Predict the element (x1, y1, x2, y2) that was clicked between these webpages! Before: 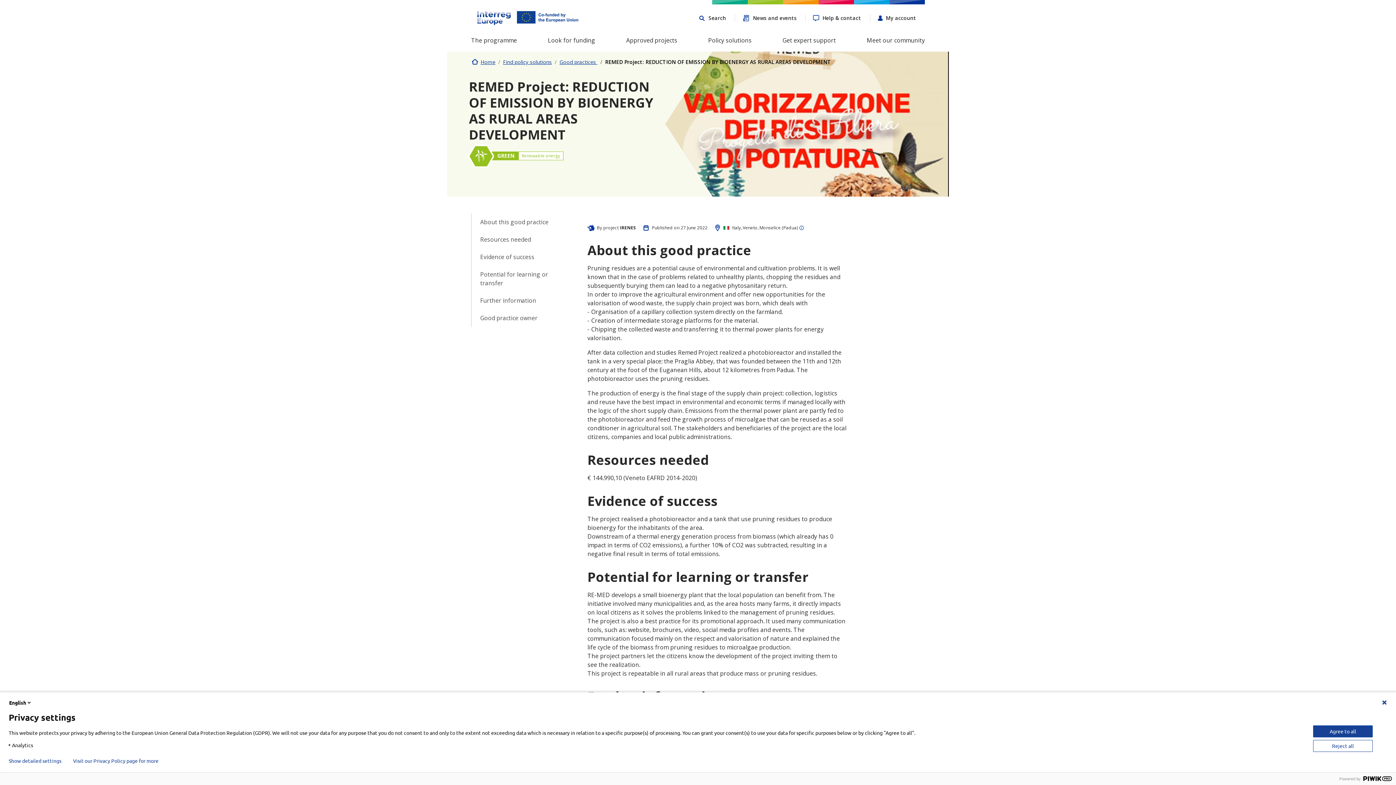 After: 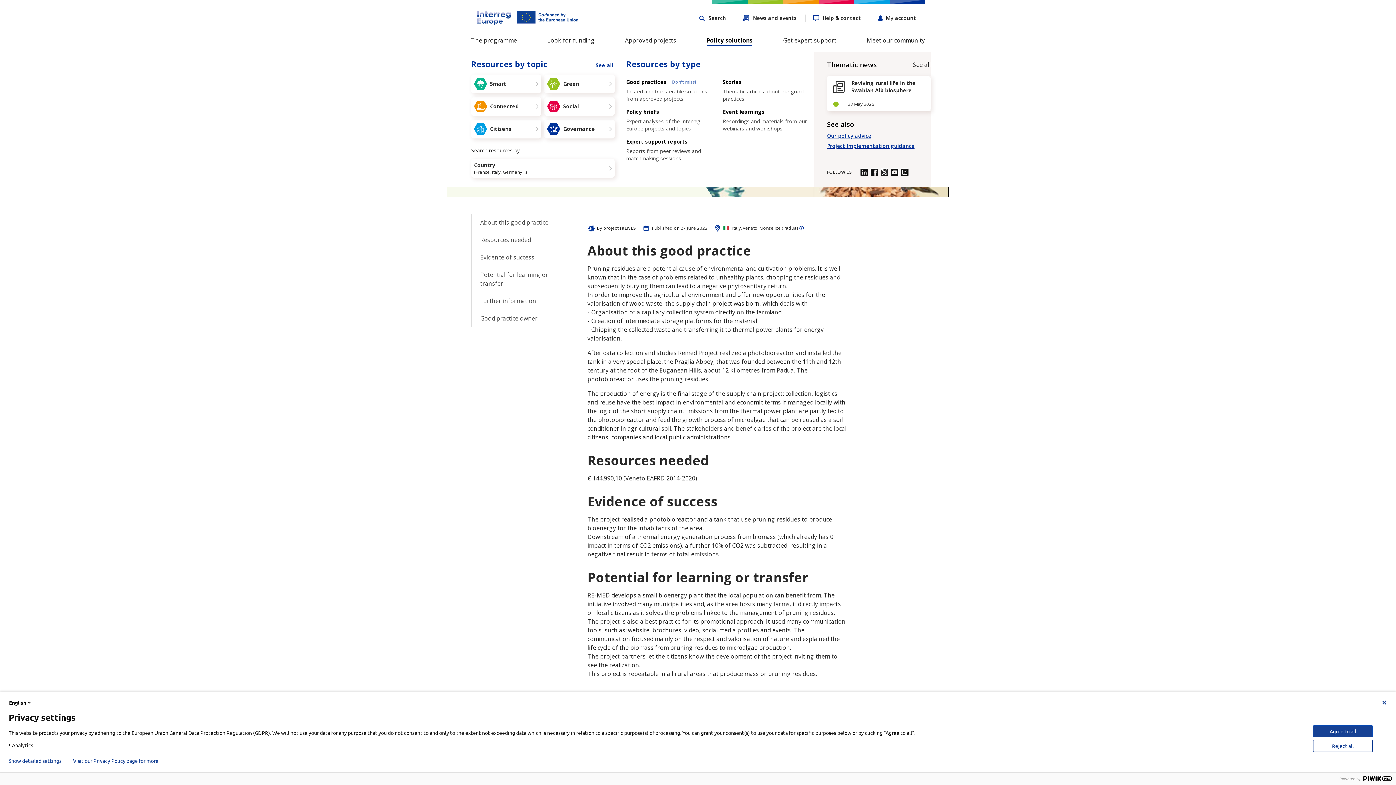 Action: bbox: (708, 34, 751, 48) label: Policy solutions